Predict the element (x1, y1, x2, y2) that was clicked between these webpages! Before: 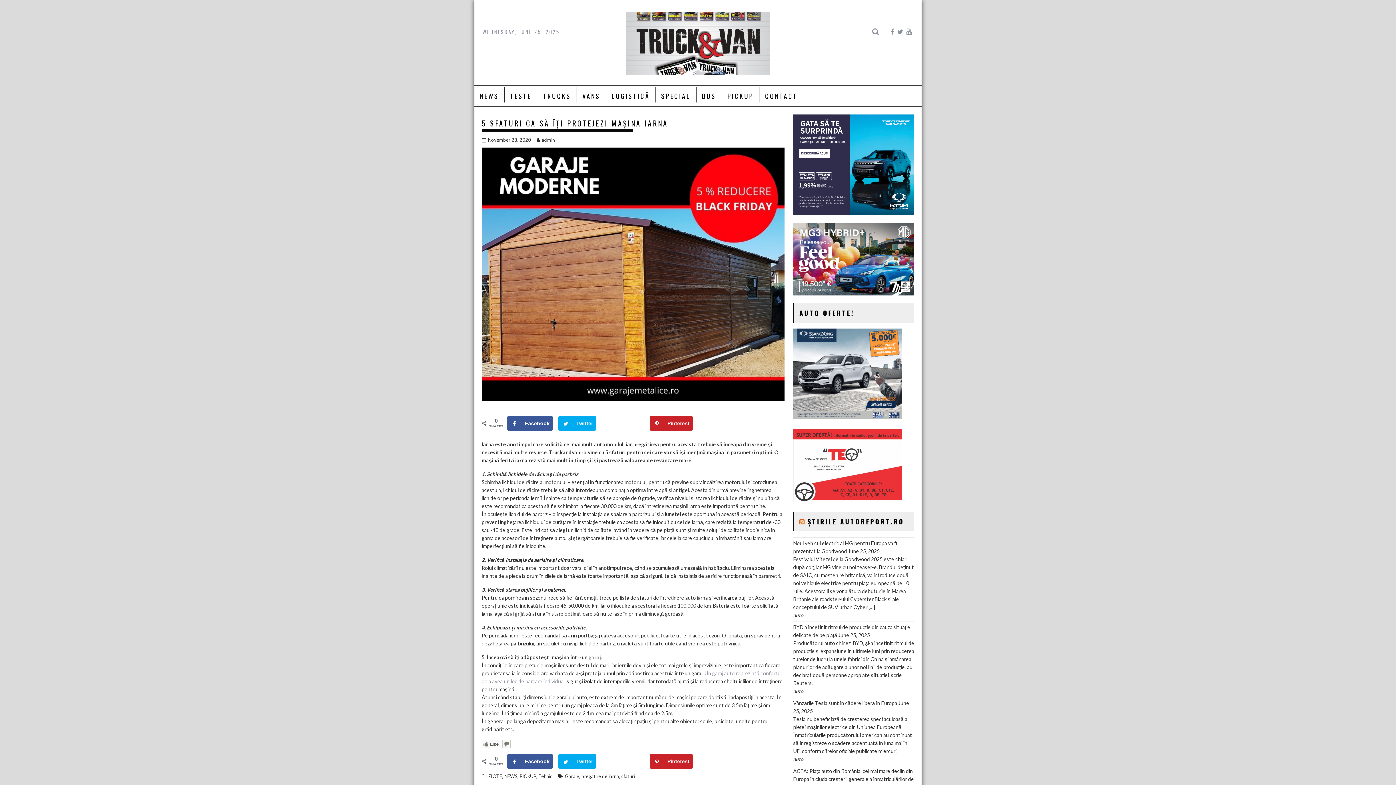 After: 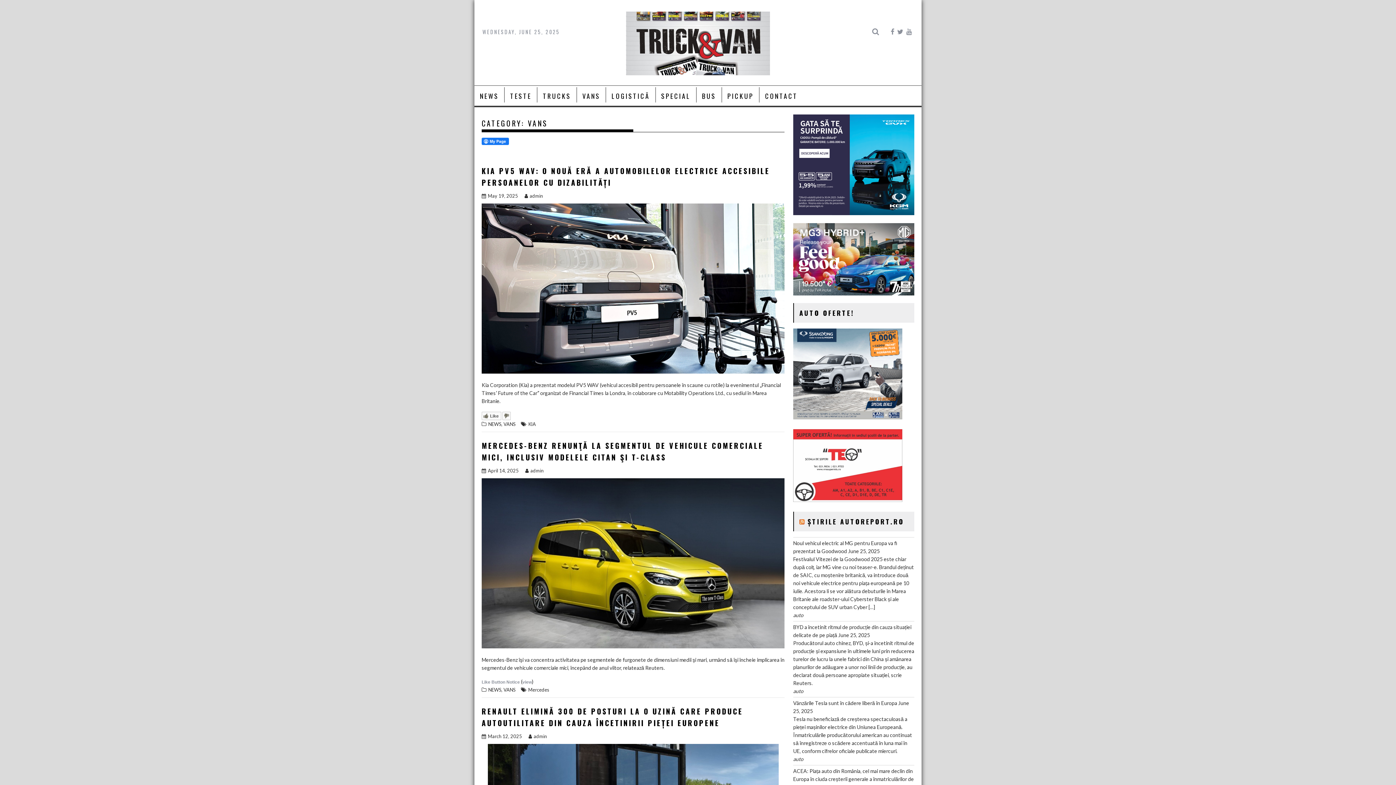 Action: label: VANS bbox: (577, 87, 605, 104)